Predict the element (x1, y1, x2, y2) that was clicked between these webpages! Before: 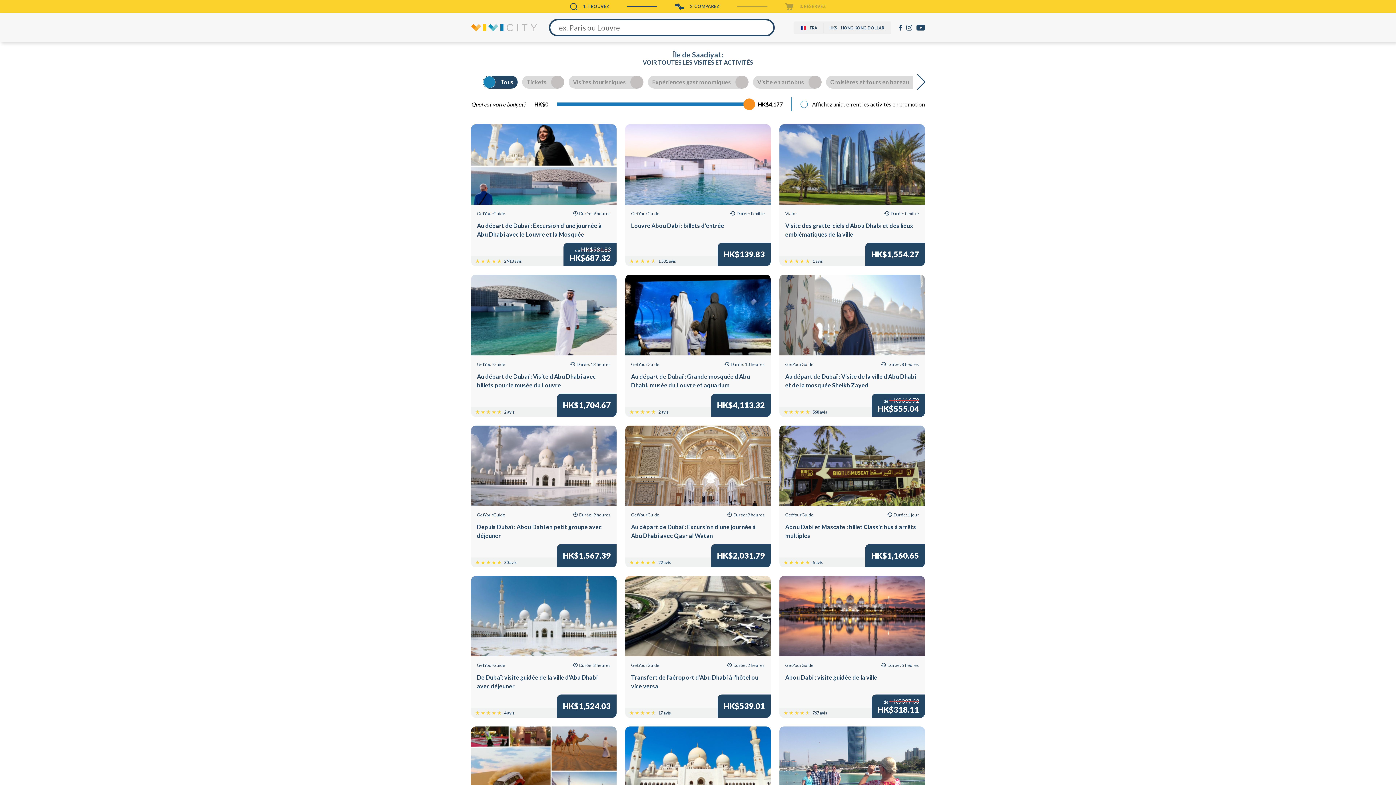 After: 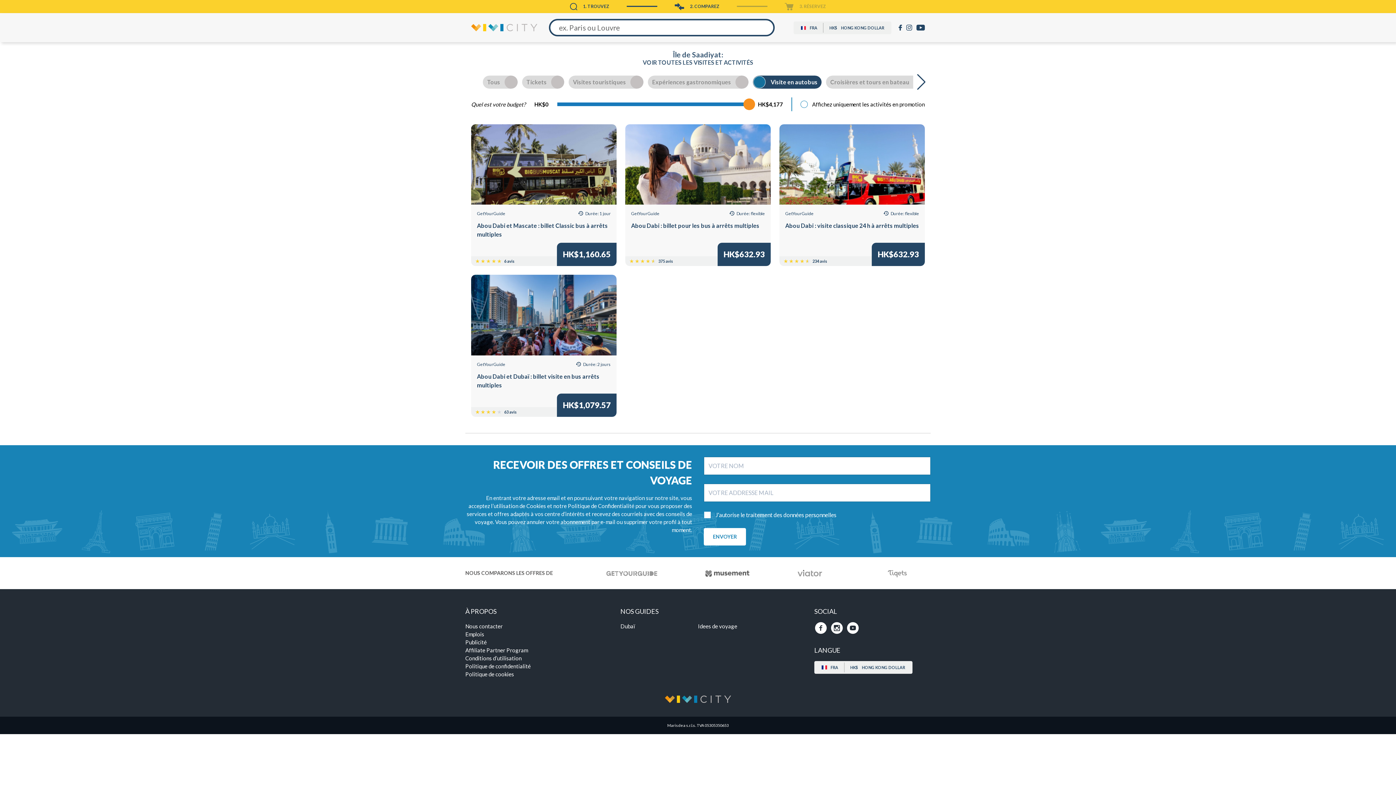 Action: label: Visite en autobus
Visite en autobus bbox: (753, 75, 821, 88)